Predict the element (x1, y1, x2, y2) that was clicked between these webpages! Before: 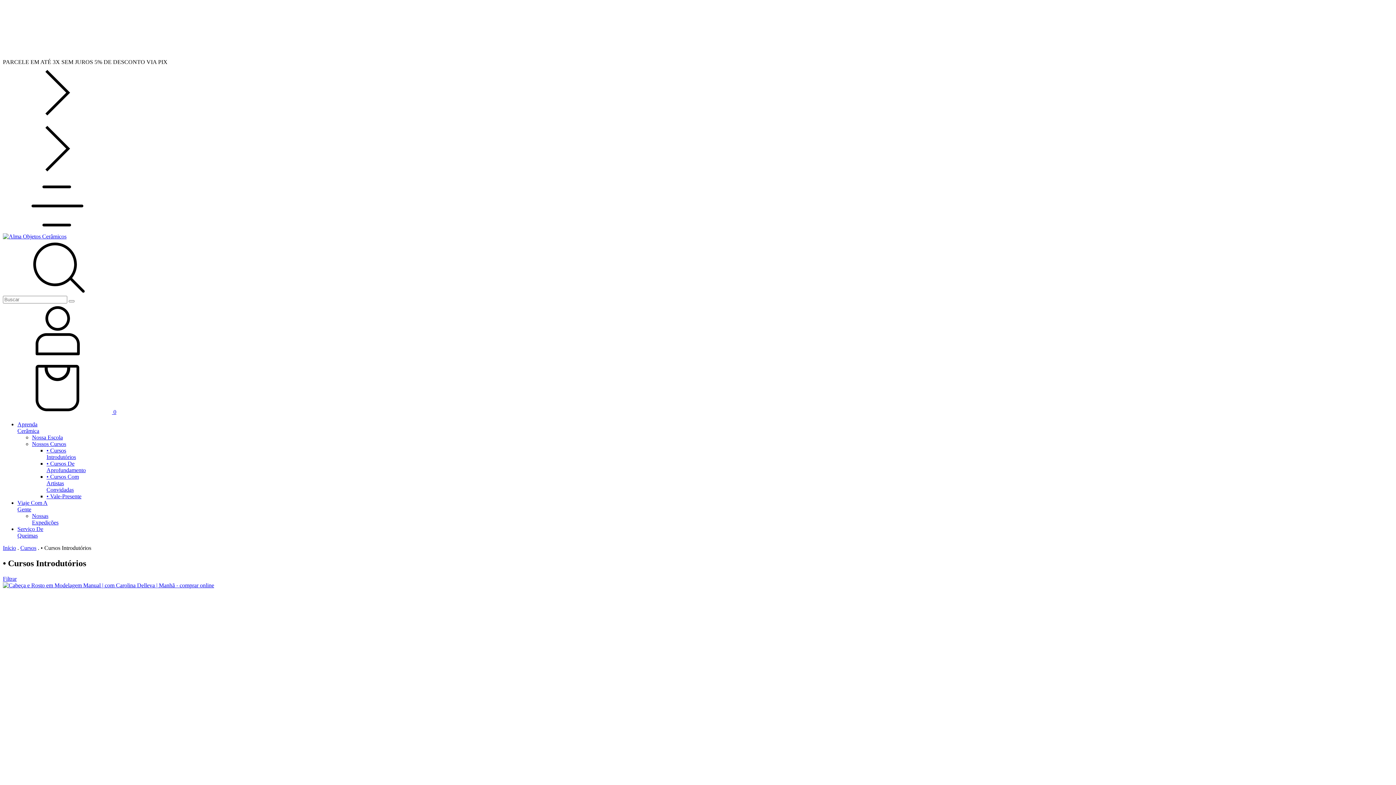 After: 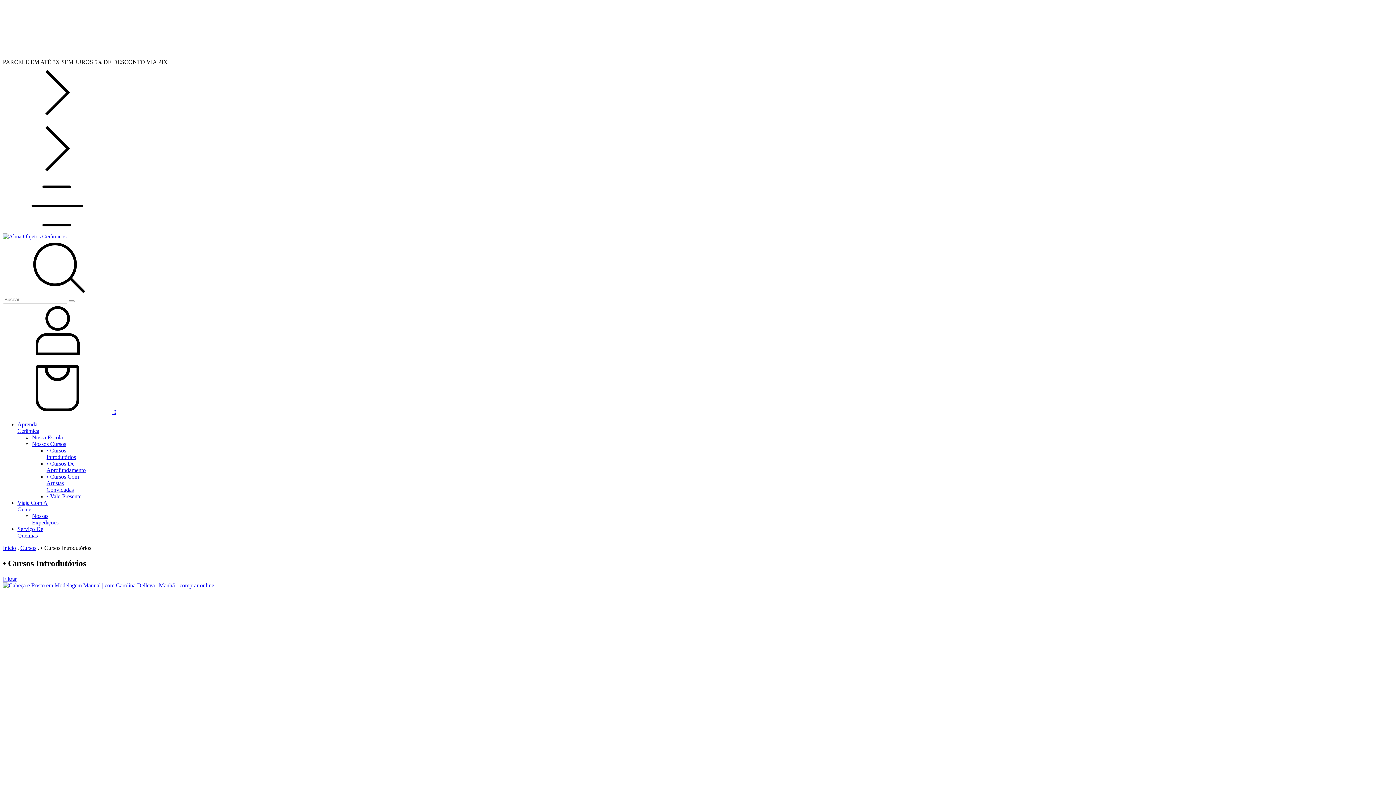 Action: label: • Cursos Introdutórios bbox: (46, 447, 87, 460)